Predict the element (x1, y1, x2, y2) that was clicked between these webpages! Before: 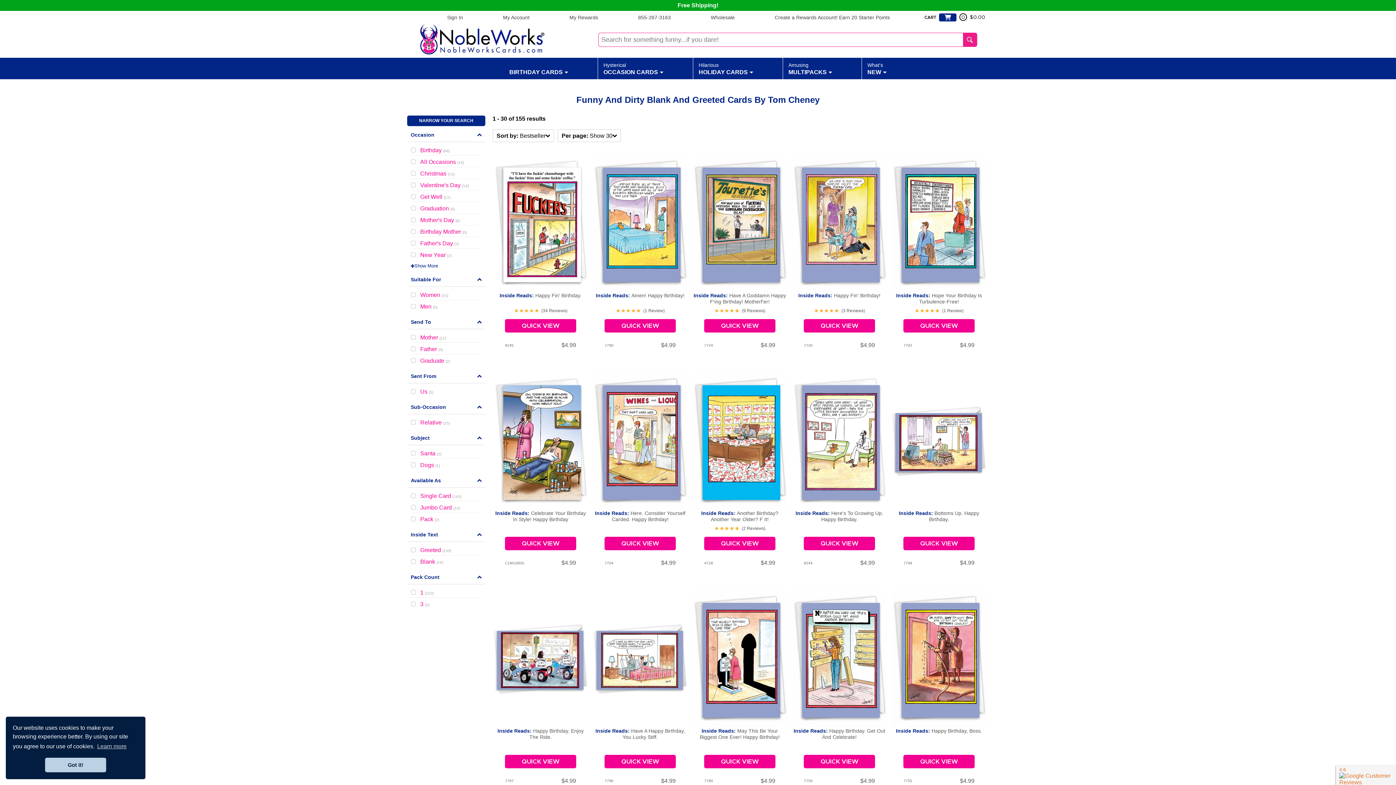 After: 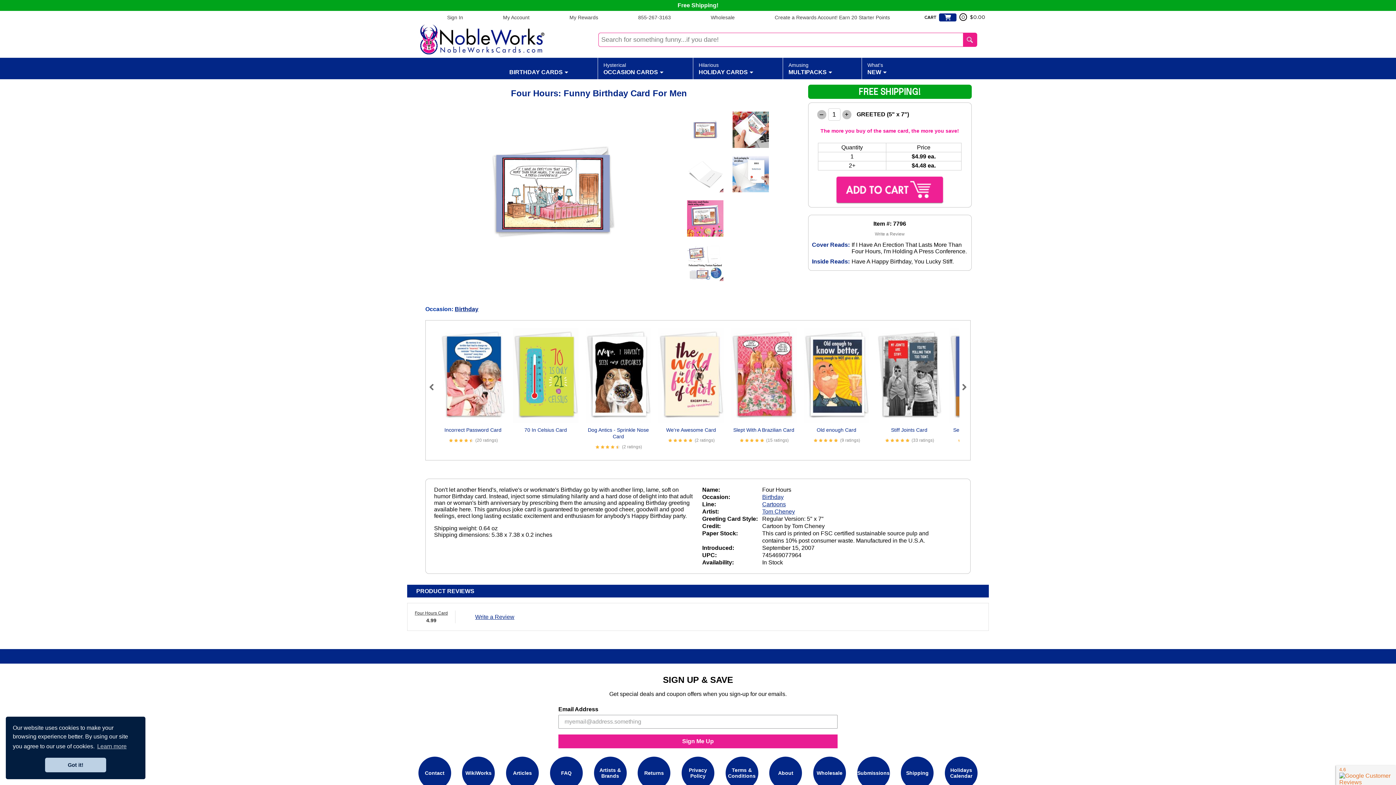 Action: bbox: (595, 728, 685, 740) label: Inside Reads: Have A Happy Birthday, You Lucky Stiff.